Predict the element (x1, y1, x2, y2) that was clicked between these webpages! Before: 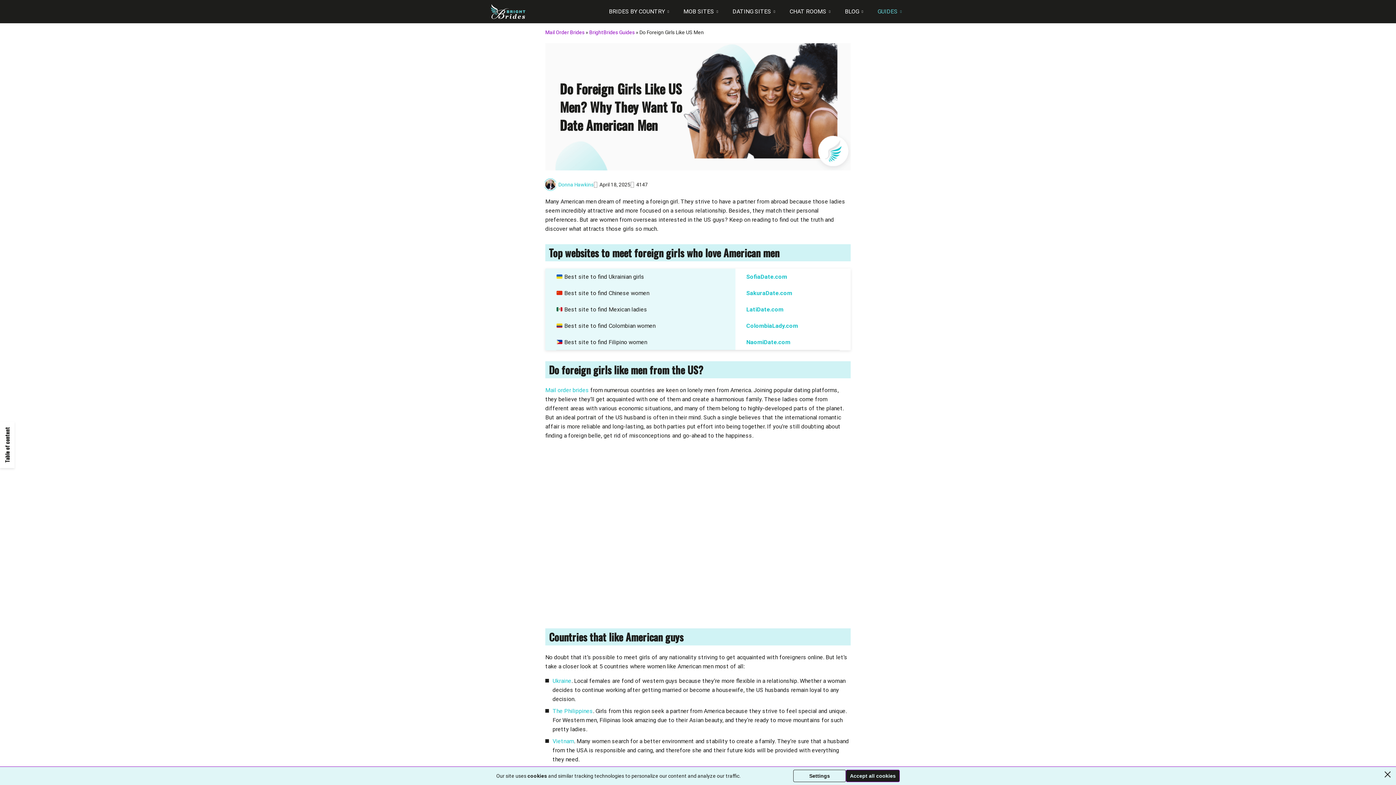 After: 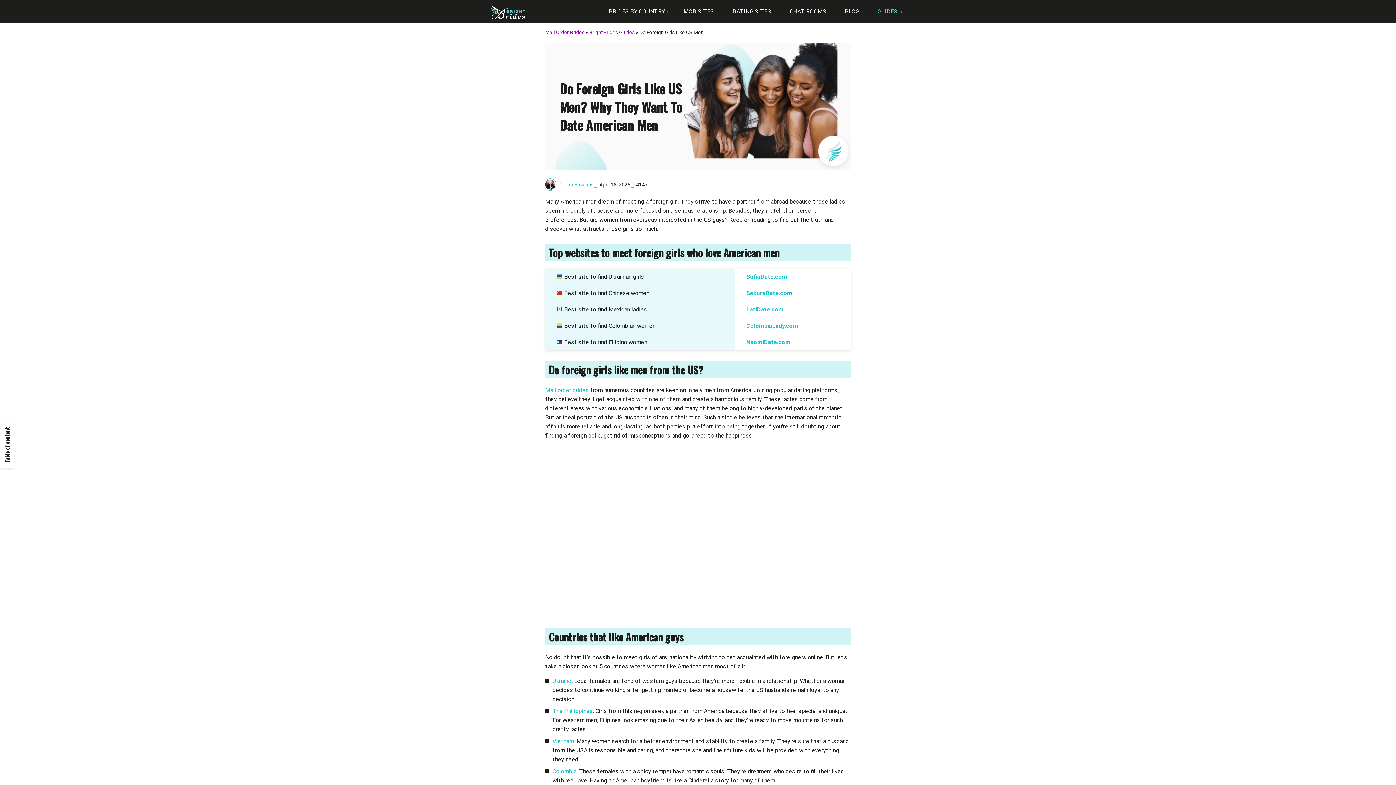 Action: label: Accept all cookies bbox: (846, 770, 900, 782)